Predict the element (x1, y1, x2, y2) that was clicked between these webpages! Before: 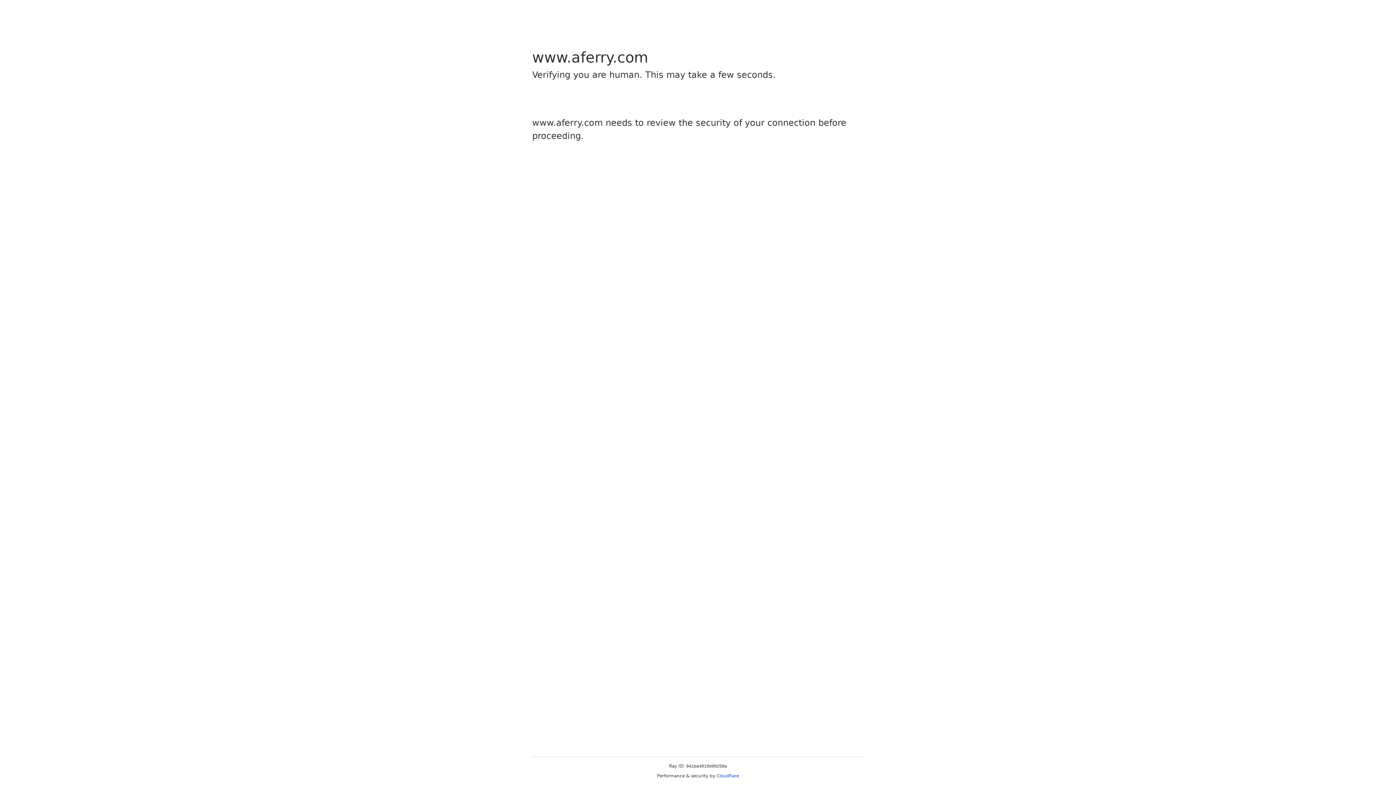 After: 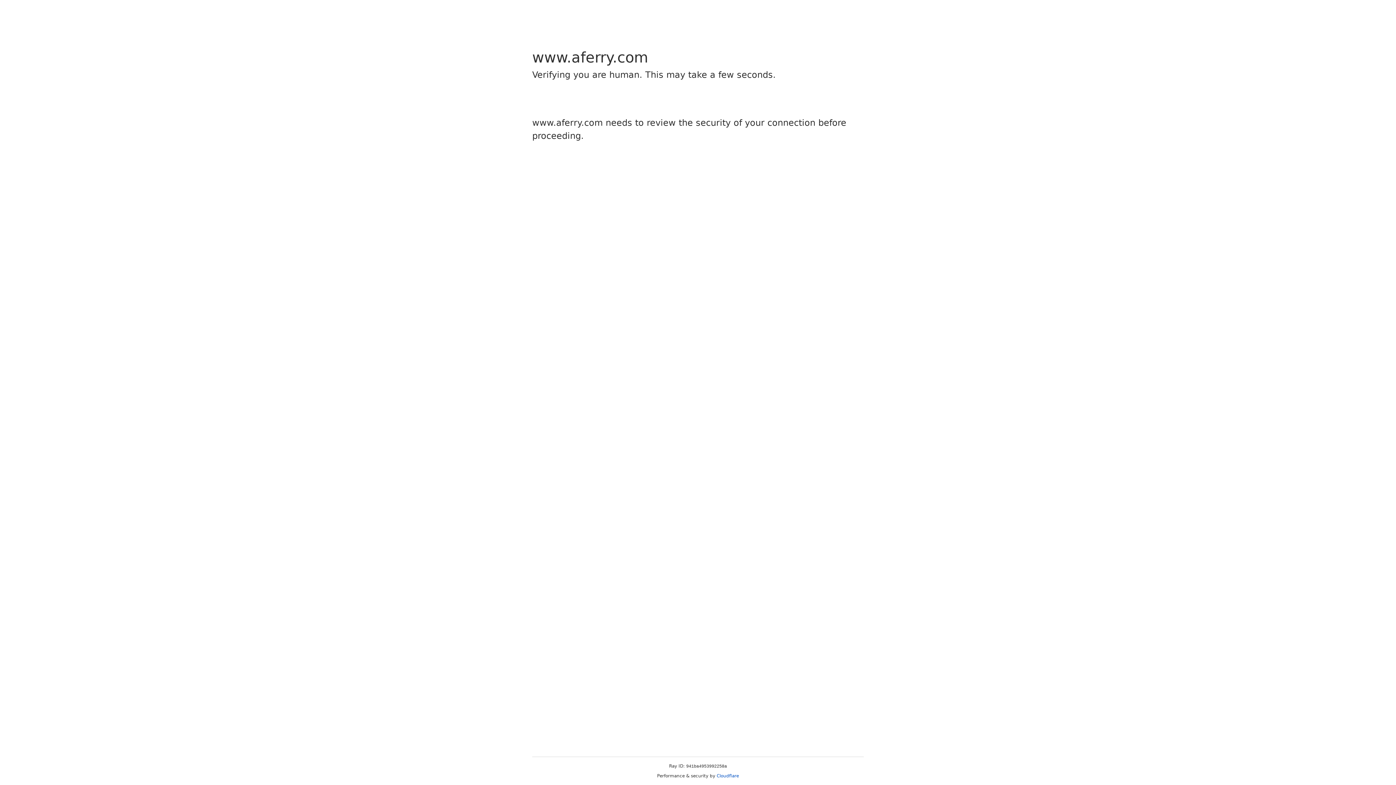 Action: label: Cloudflare bbox: (716, 773, 739, 778)